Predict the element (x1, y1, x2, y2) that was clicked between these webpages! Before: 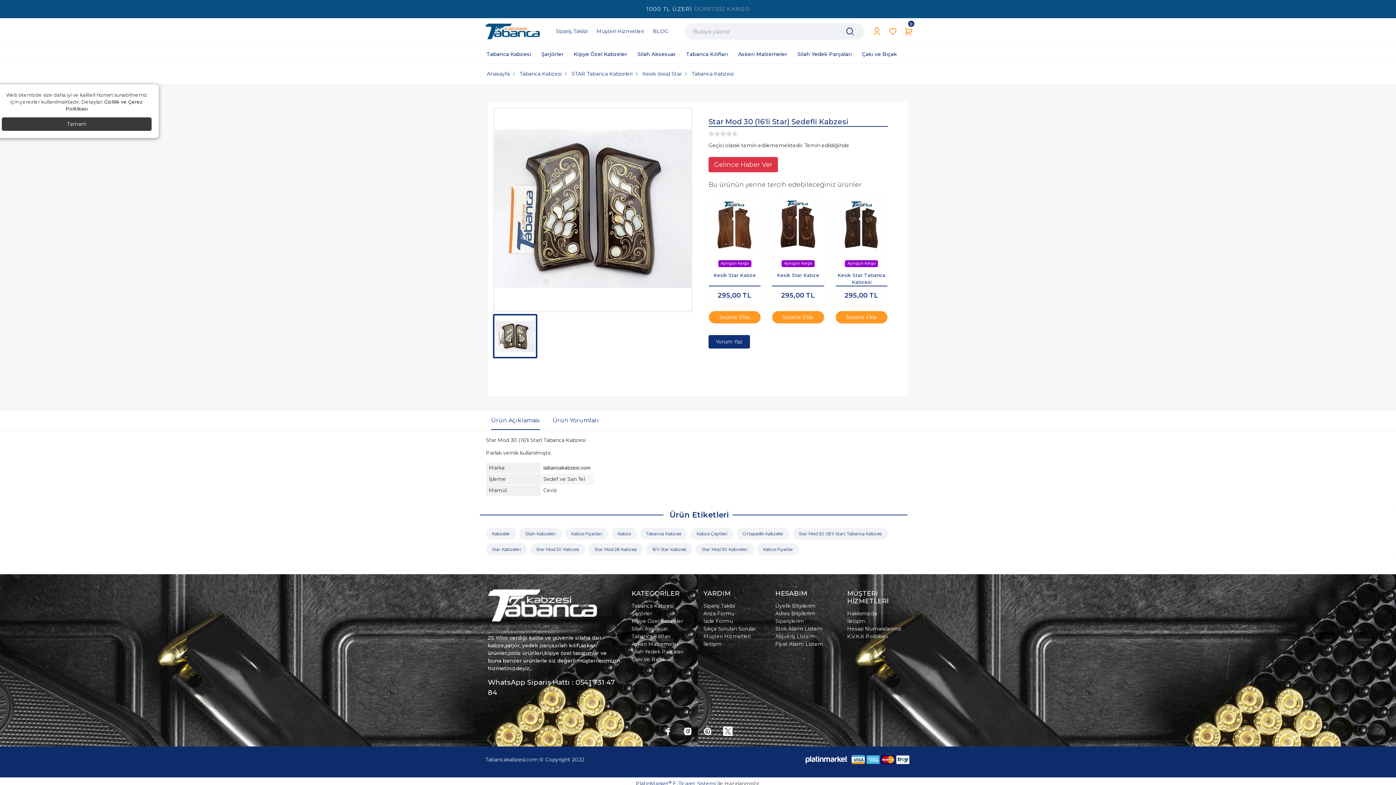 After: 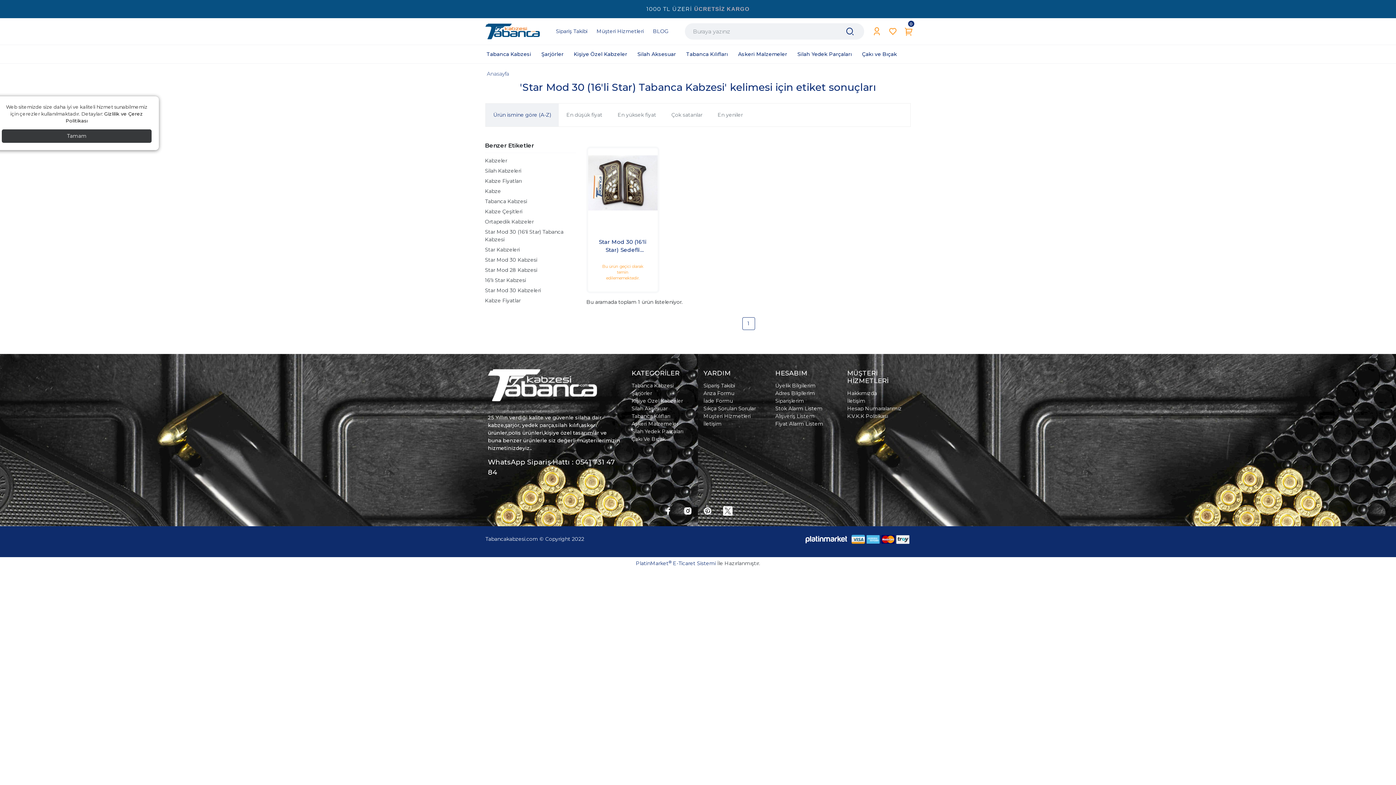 Action: bbox: (798, 531, 882, 536) label: Star Mod 30 (16'li Star) Tabanca Kabzesi